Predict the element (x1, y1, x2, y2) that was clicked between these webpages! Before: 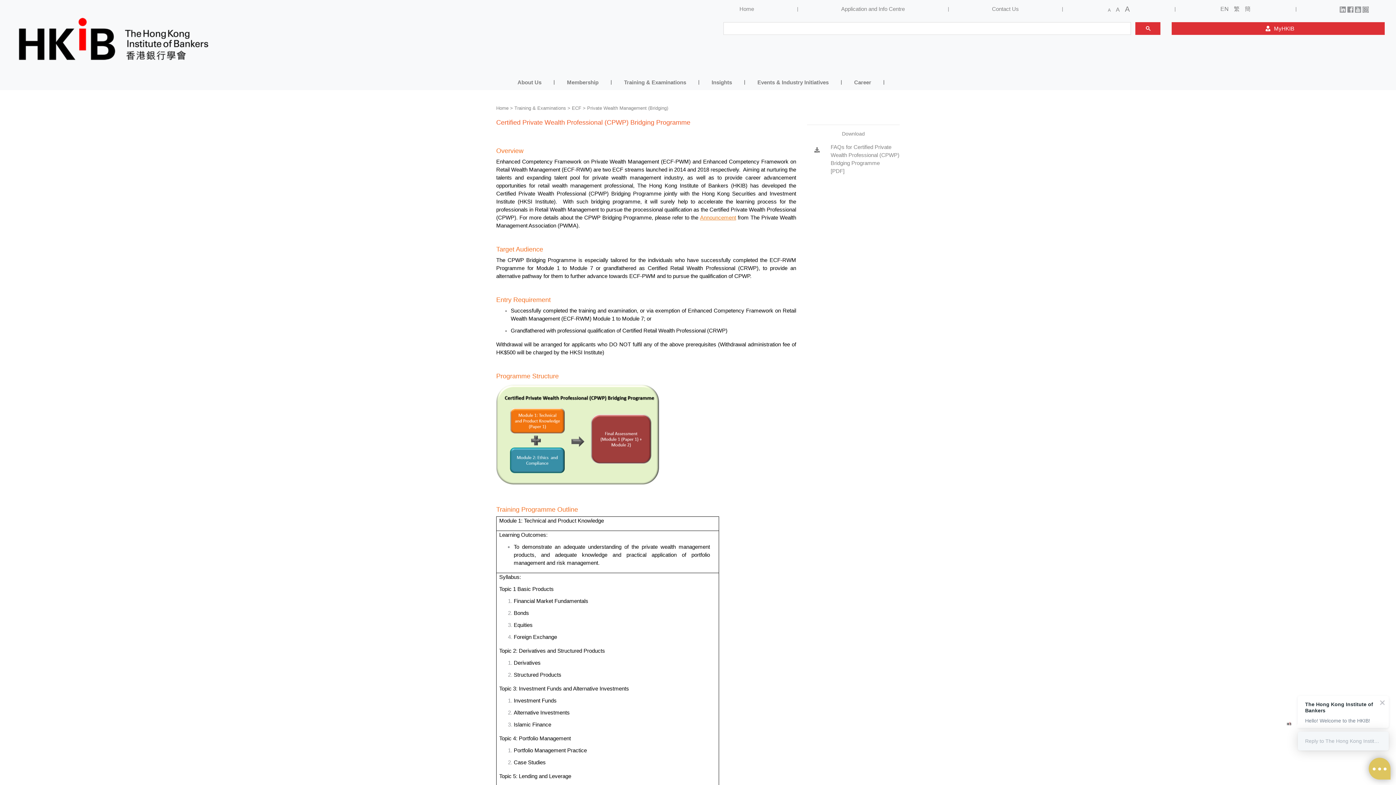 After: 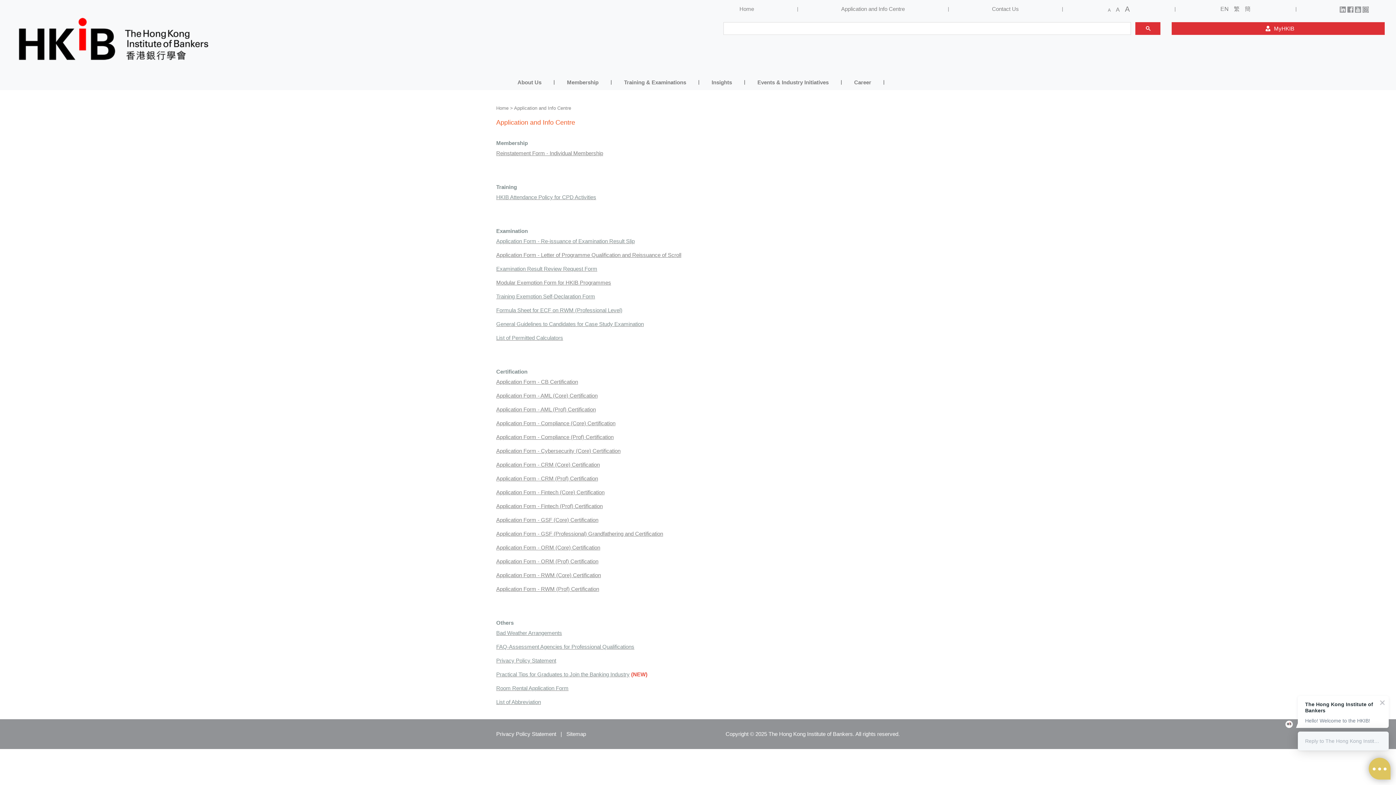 Action: label: Application and Info Centre bbox: (841, 5, 905, 12)